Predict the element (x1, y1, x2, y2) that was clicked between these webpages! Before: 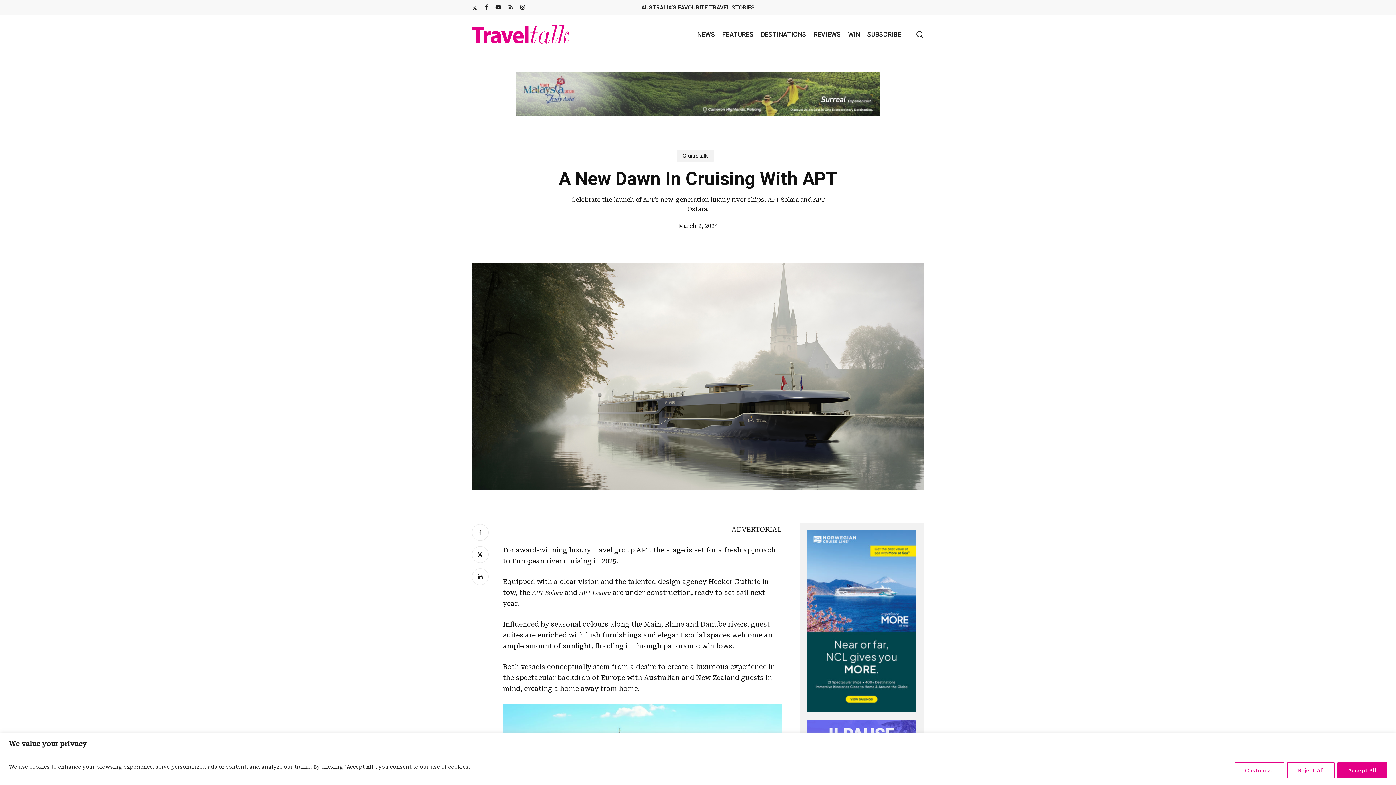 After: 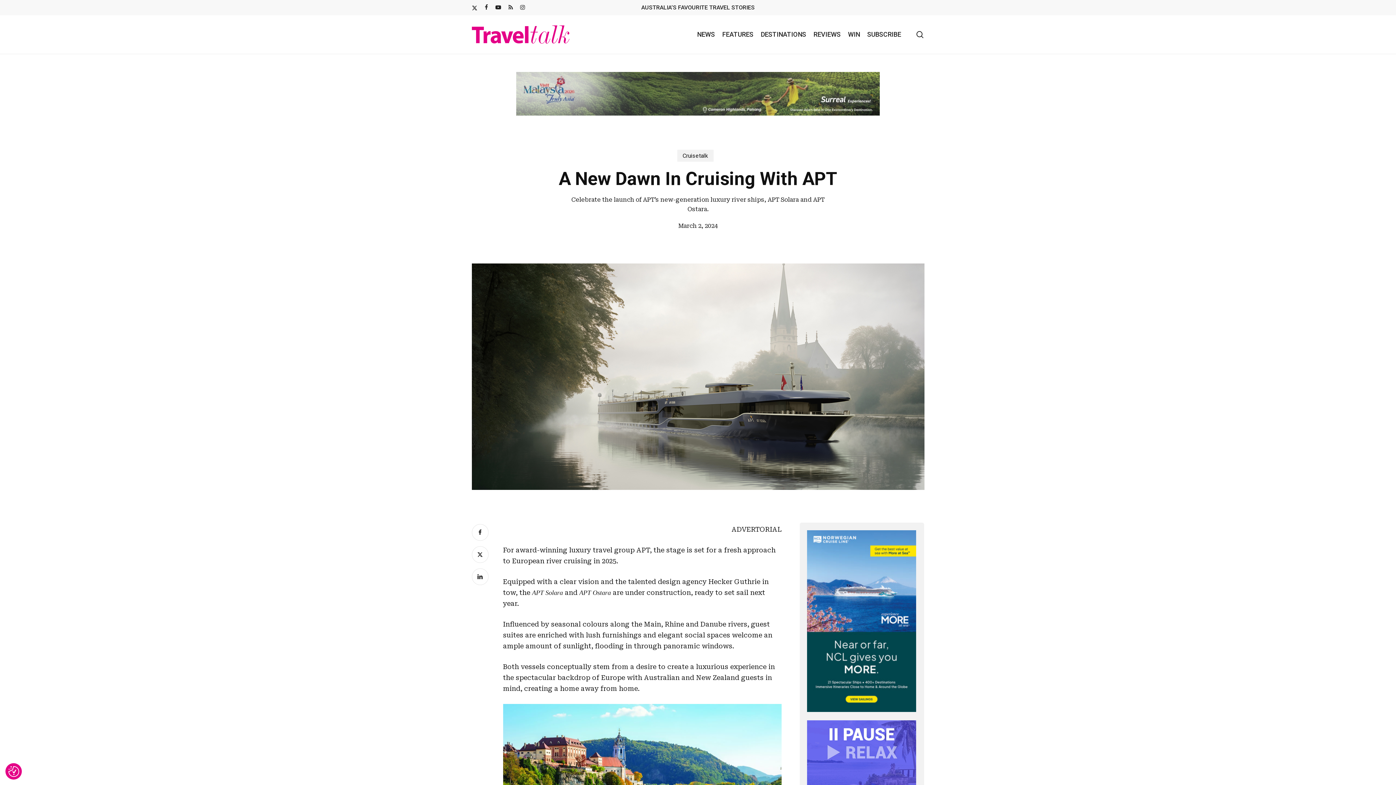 Action: bbox: (1287, 762, 1334, 778) label: Reject All